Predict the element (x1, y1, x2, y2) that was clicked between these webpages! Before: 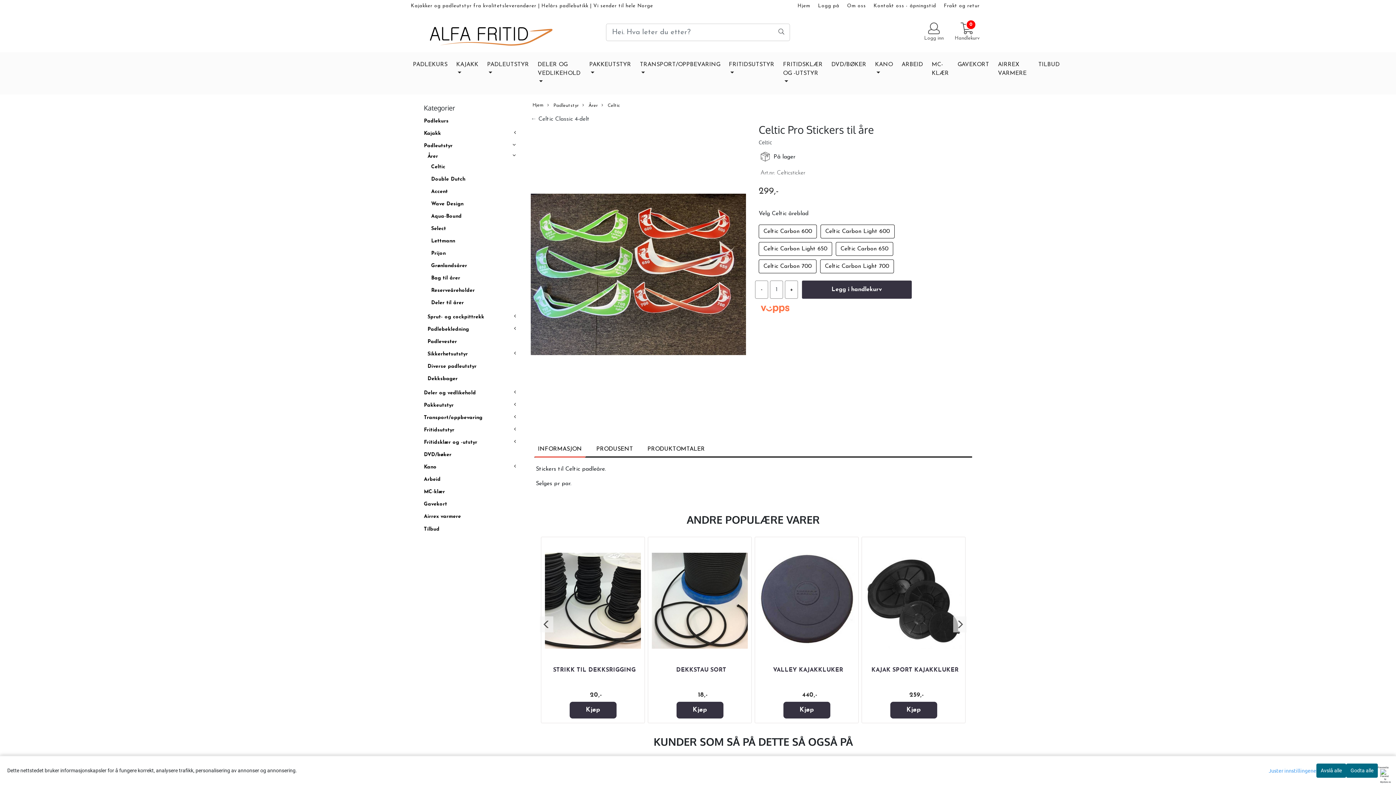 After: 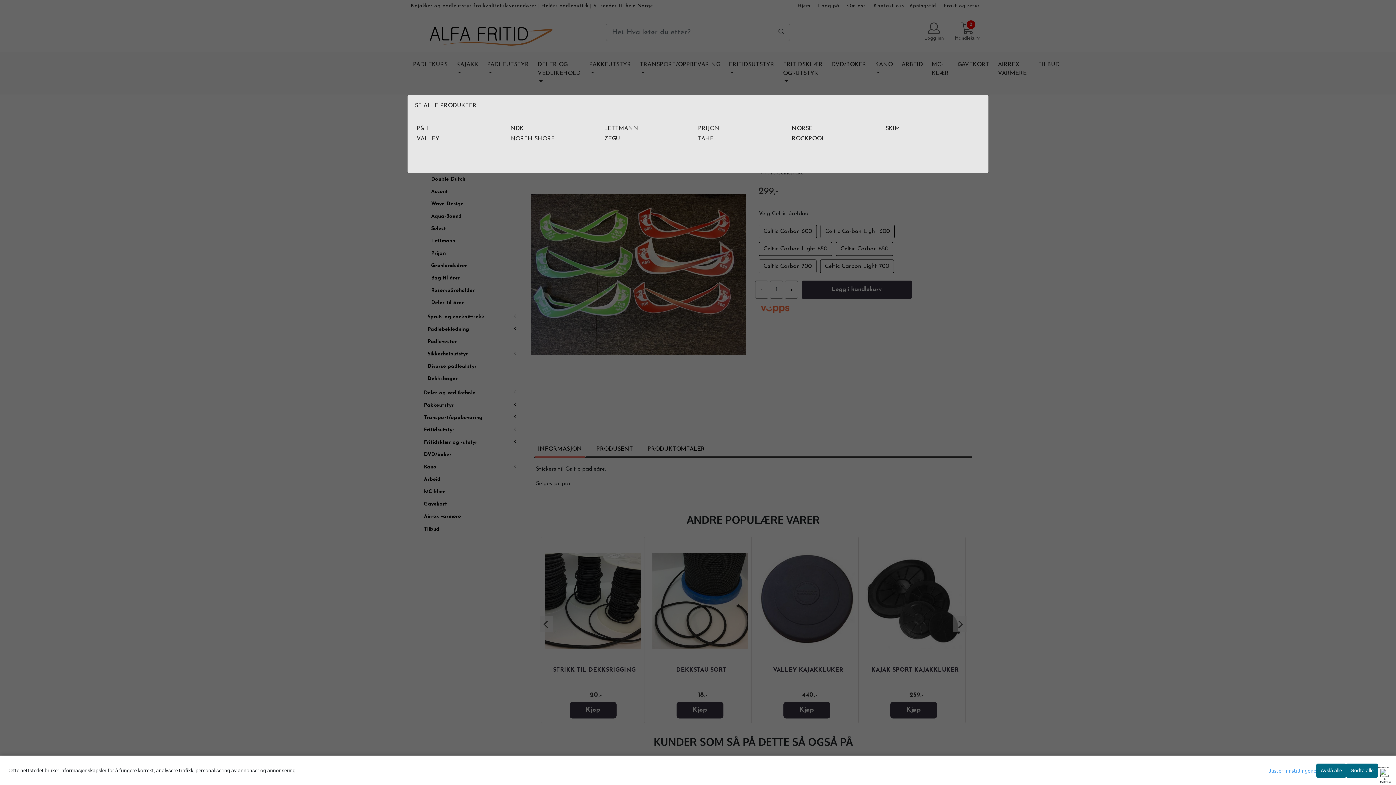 Action: label: KAJAKK  bbox: (453, 57, 481, 80)